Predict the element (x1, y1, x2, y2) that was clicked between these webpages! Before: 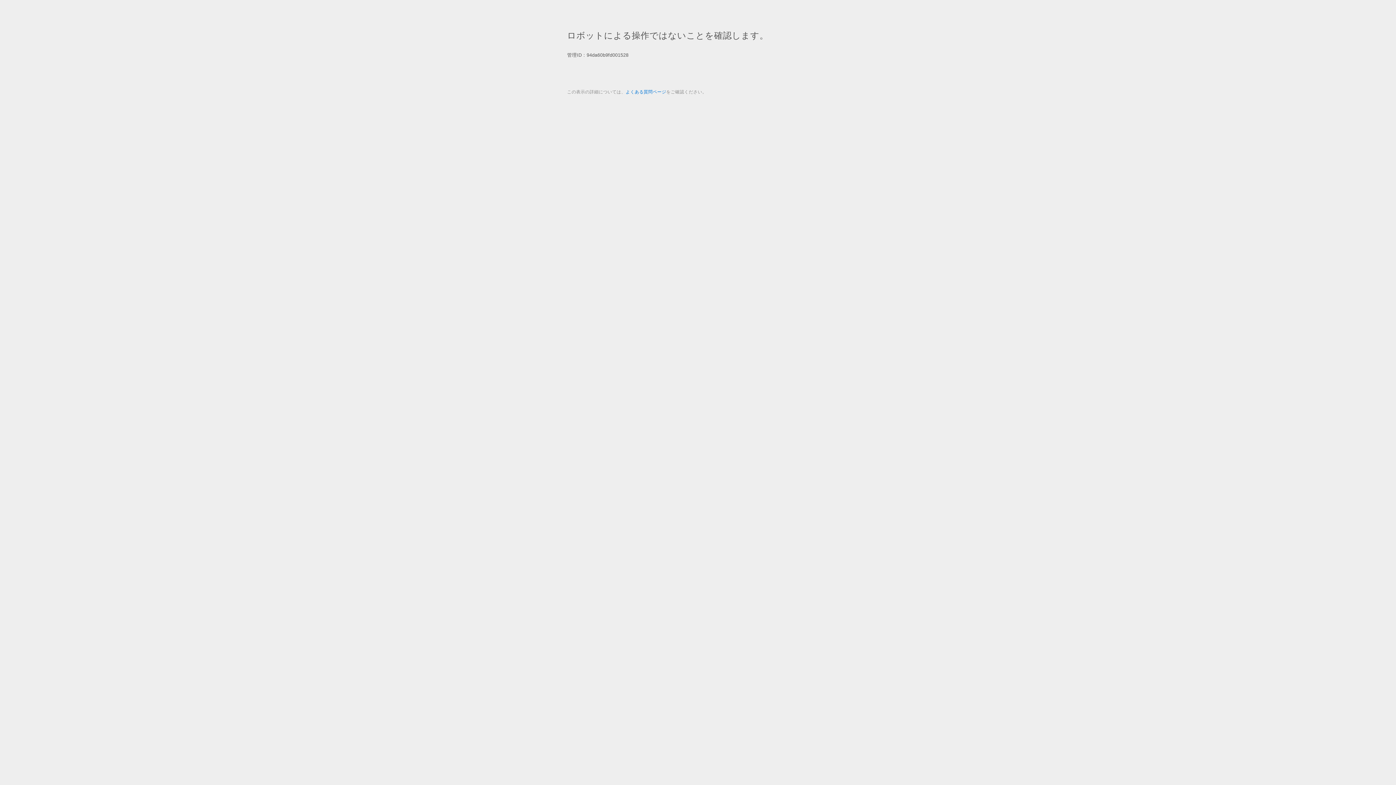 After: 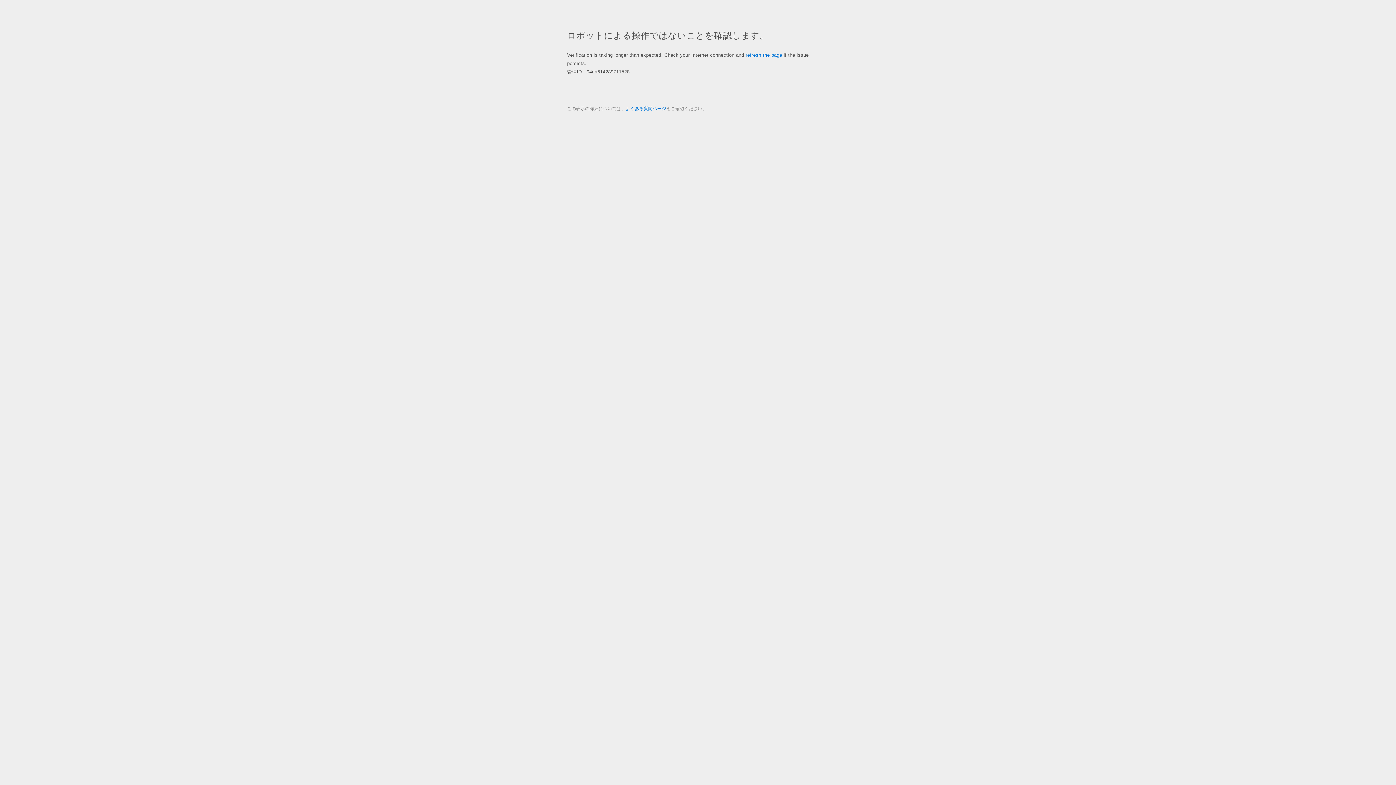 Action: bbox: (625, 89, 666, 94) label: よくある質問ページ